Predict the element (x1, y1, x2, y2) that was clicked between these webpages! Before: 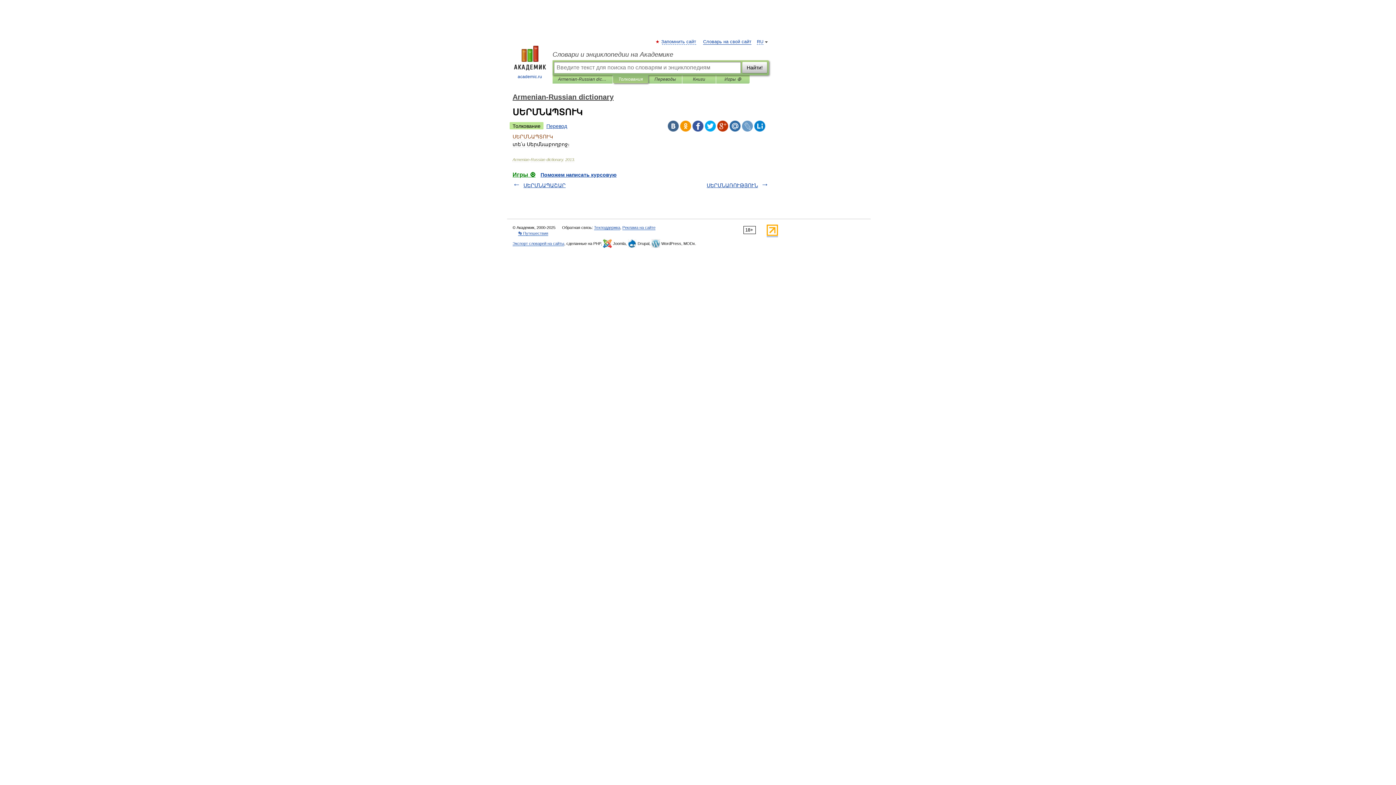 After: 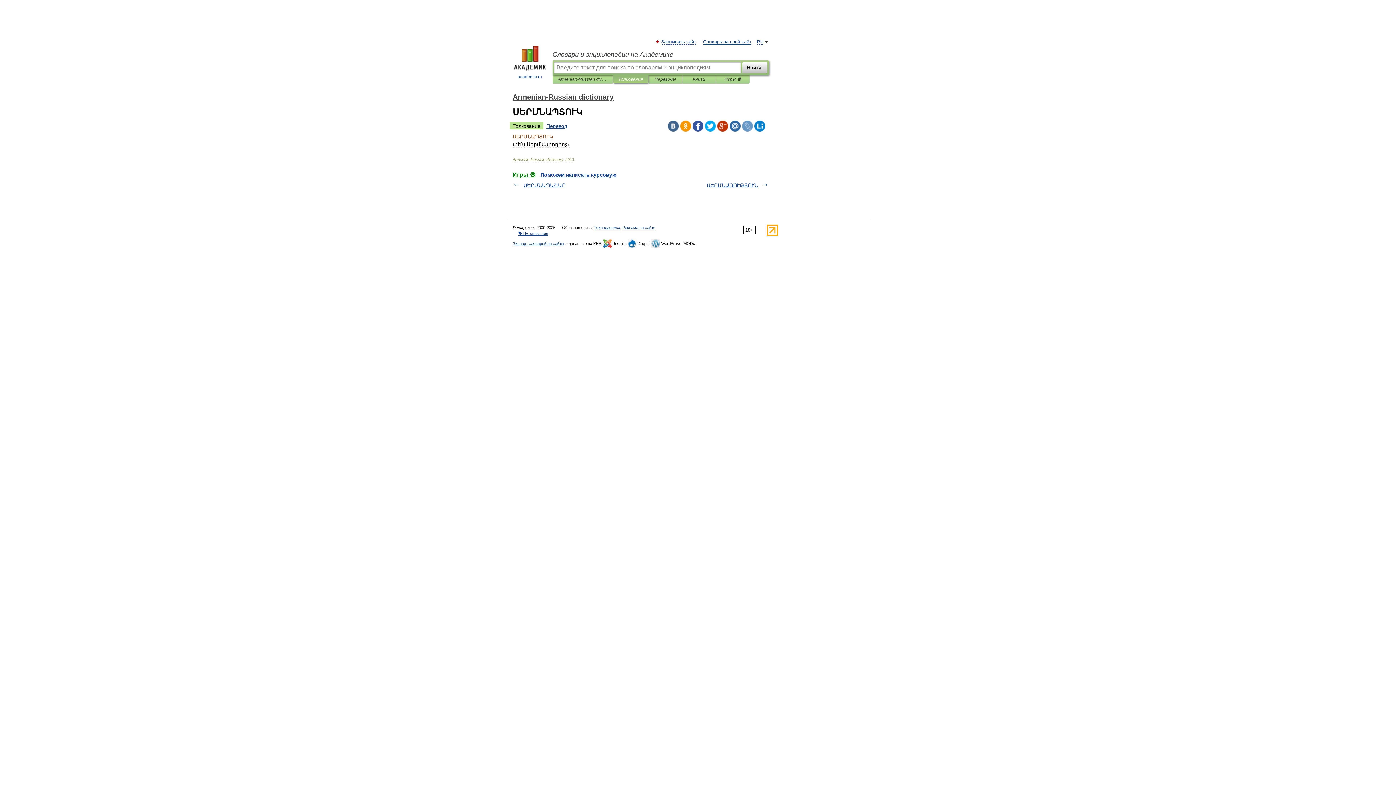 Action: bbox: (692, 120, 703, 131)